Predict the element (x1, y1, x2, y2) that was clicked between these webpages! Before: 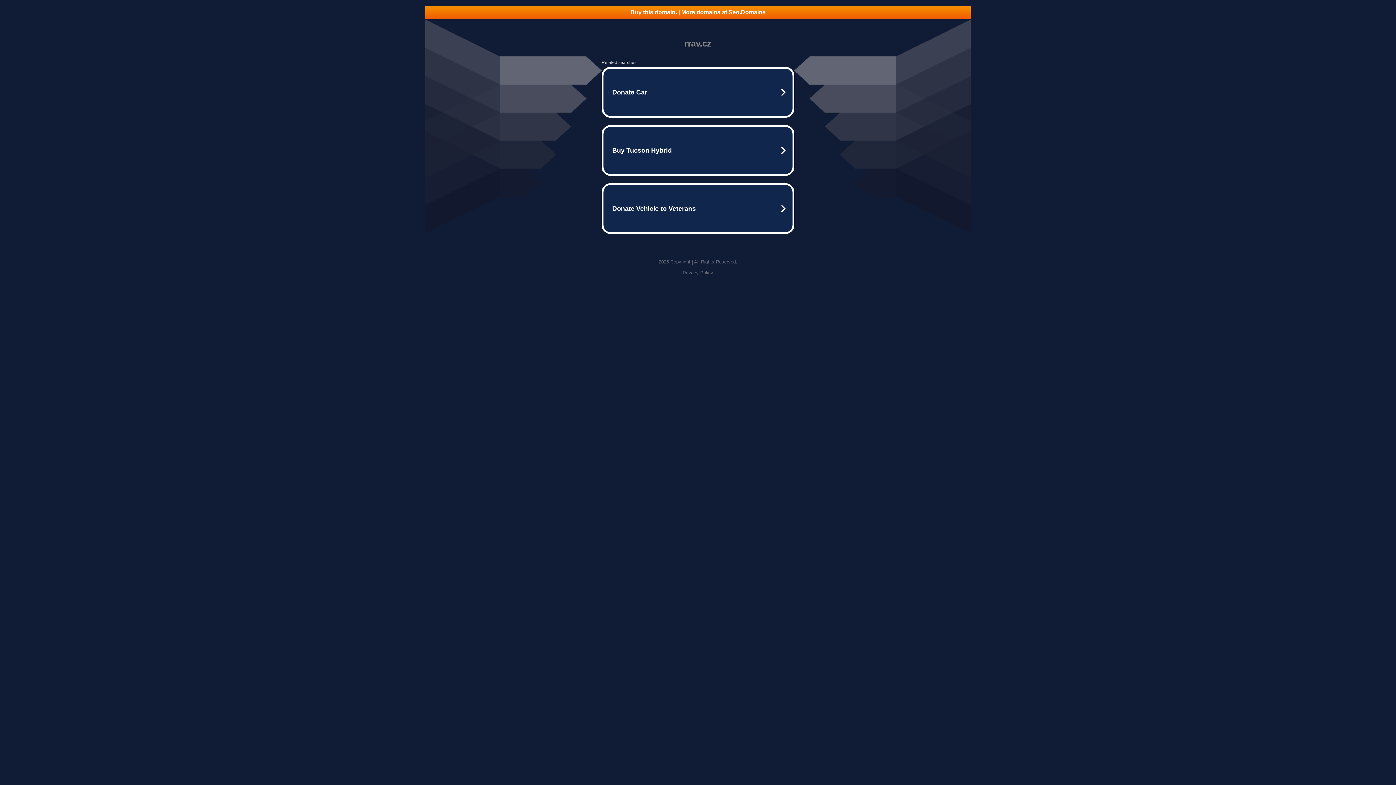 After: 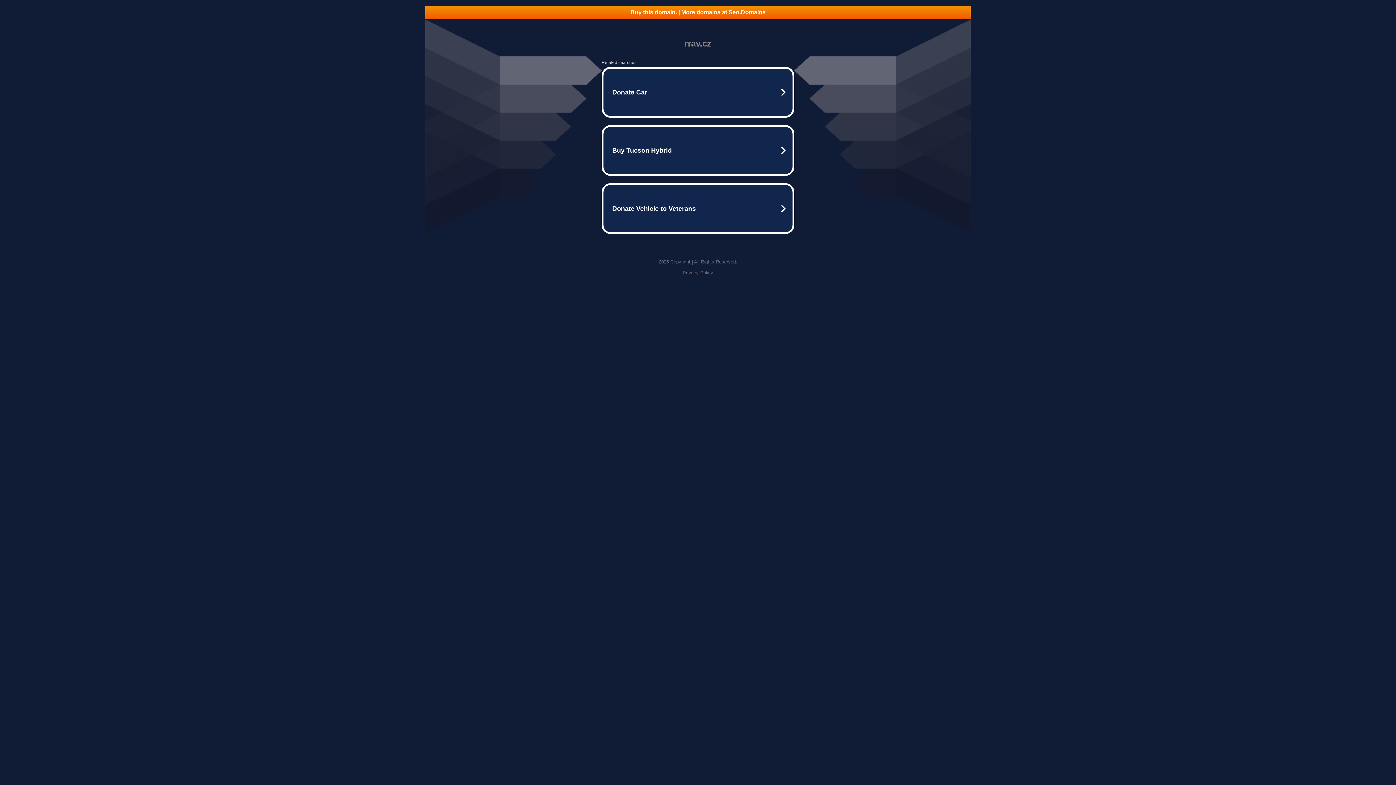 Action: label: Buy this domain. | More domains at Seo.Domains bbox: (425, 5, 970, 18)